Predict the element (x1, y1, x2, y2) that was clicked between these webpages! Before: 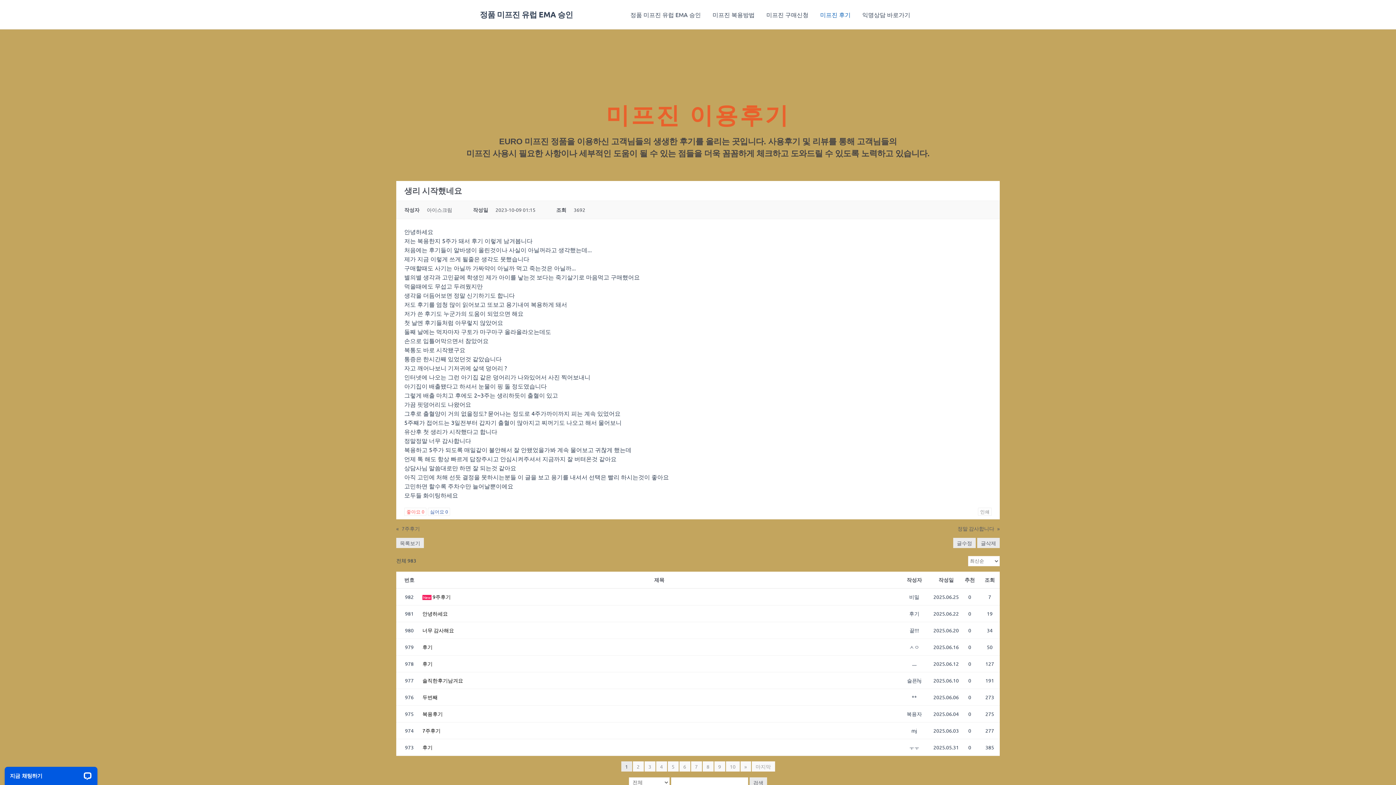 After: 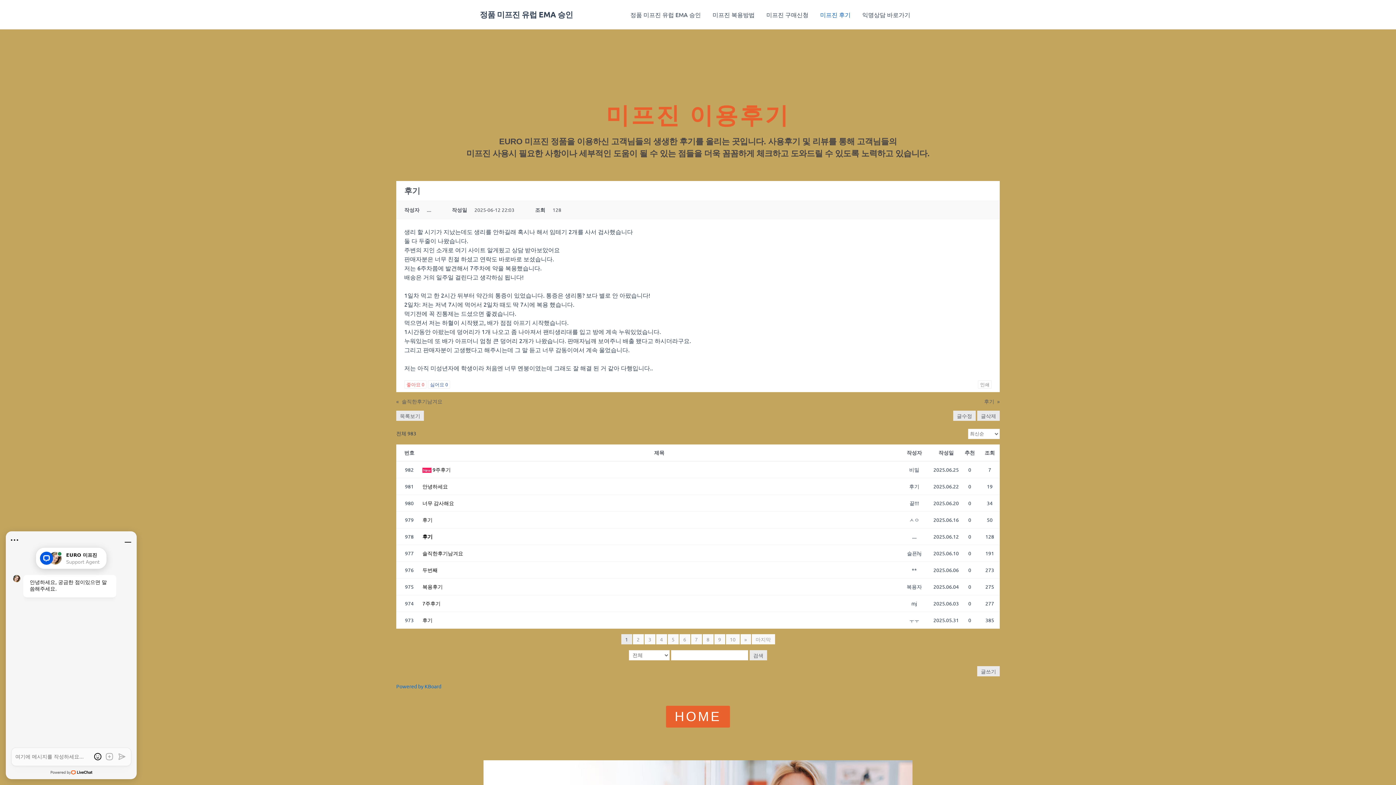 Action: bbox: (422, 659, 896, 668) label: 후기